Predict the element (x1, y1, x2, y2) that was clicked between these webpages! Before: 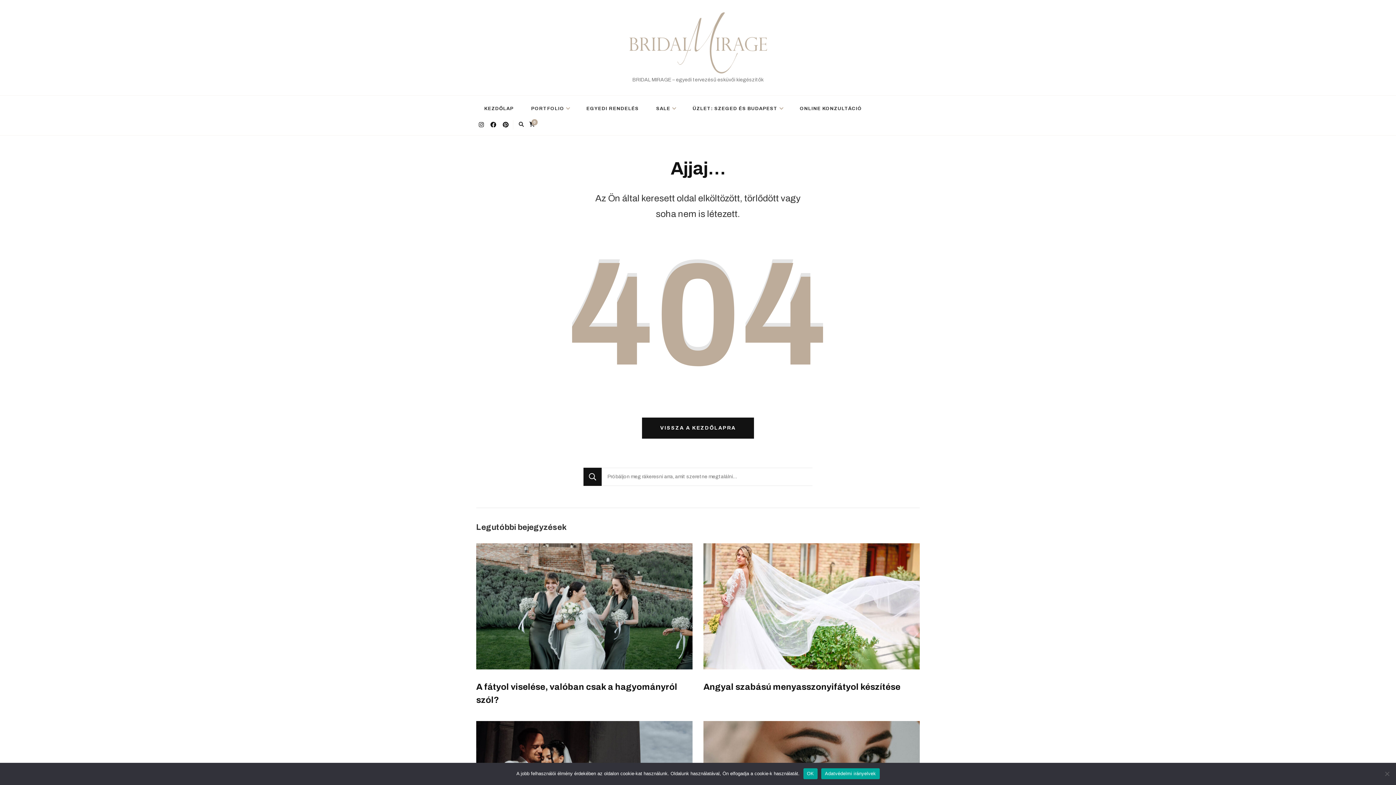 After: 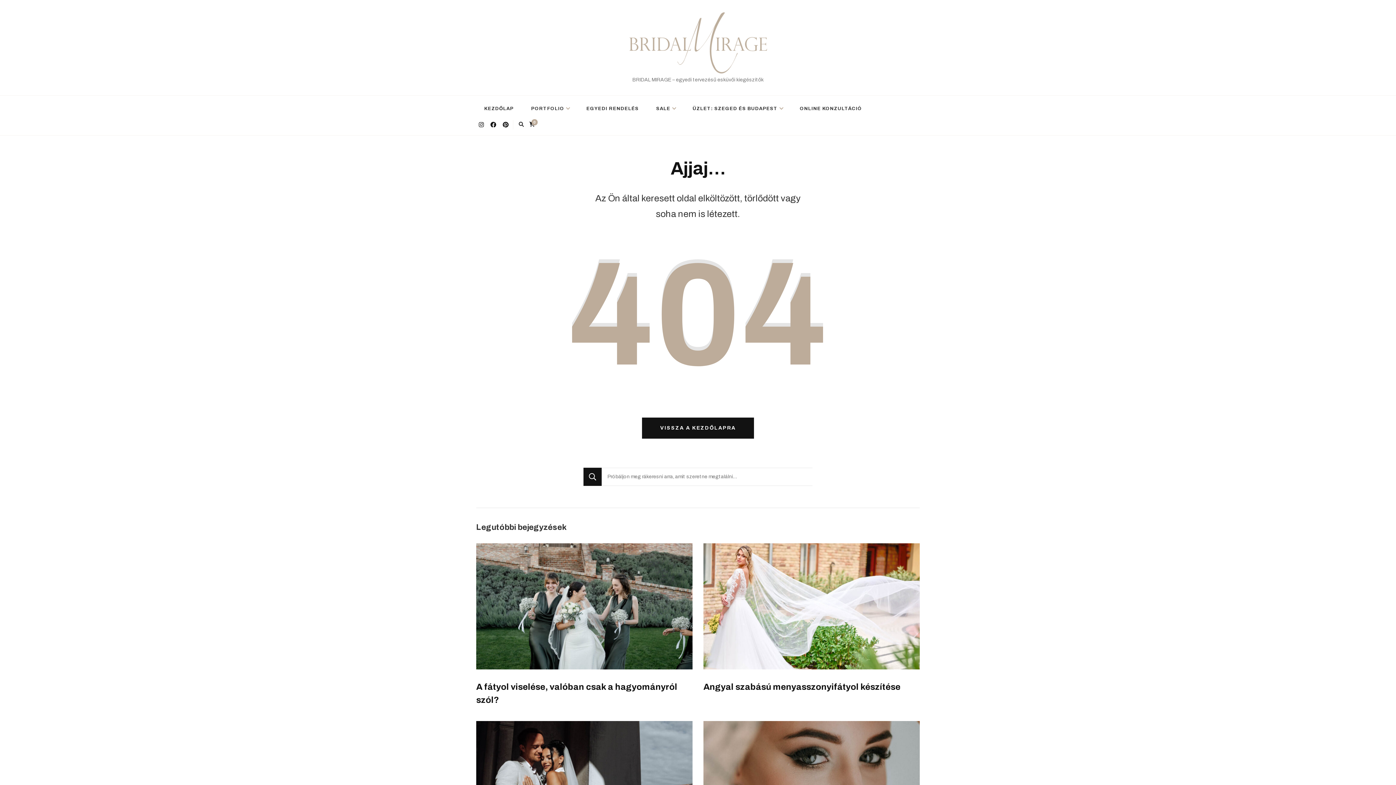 Action: label: OK bbox: (803, 768, 817, 779)